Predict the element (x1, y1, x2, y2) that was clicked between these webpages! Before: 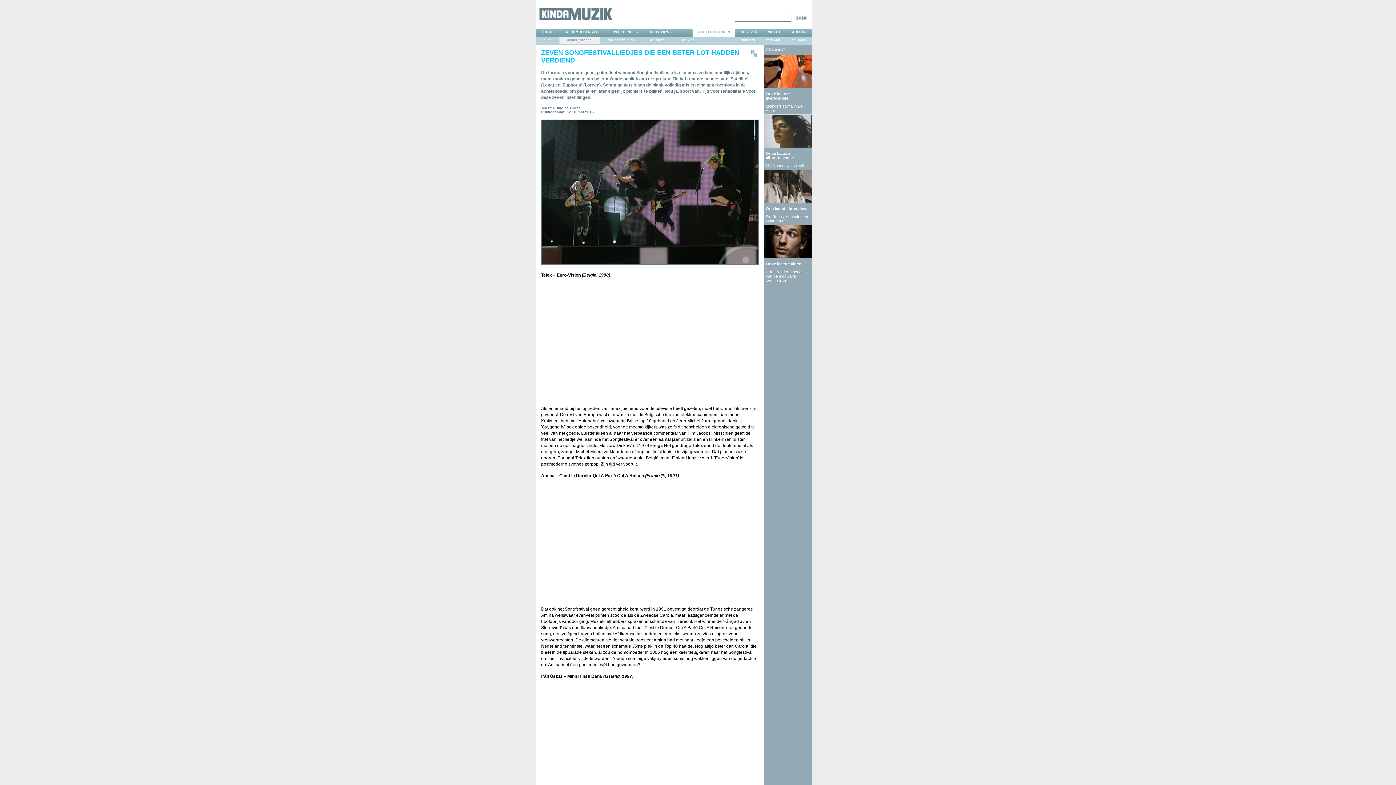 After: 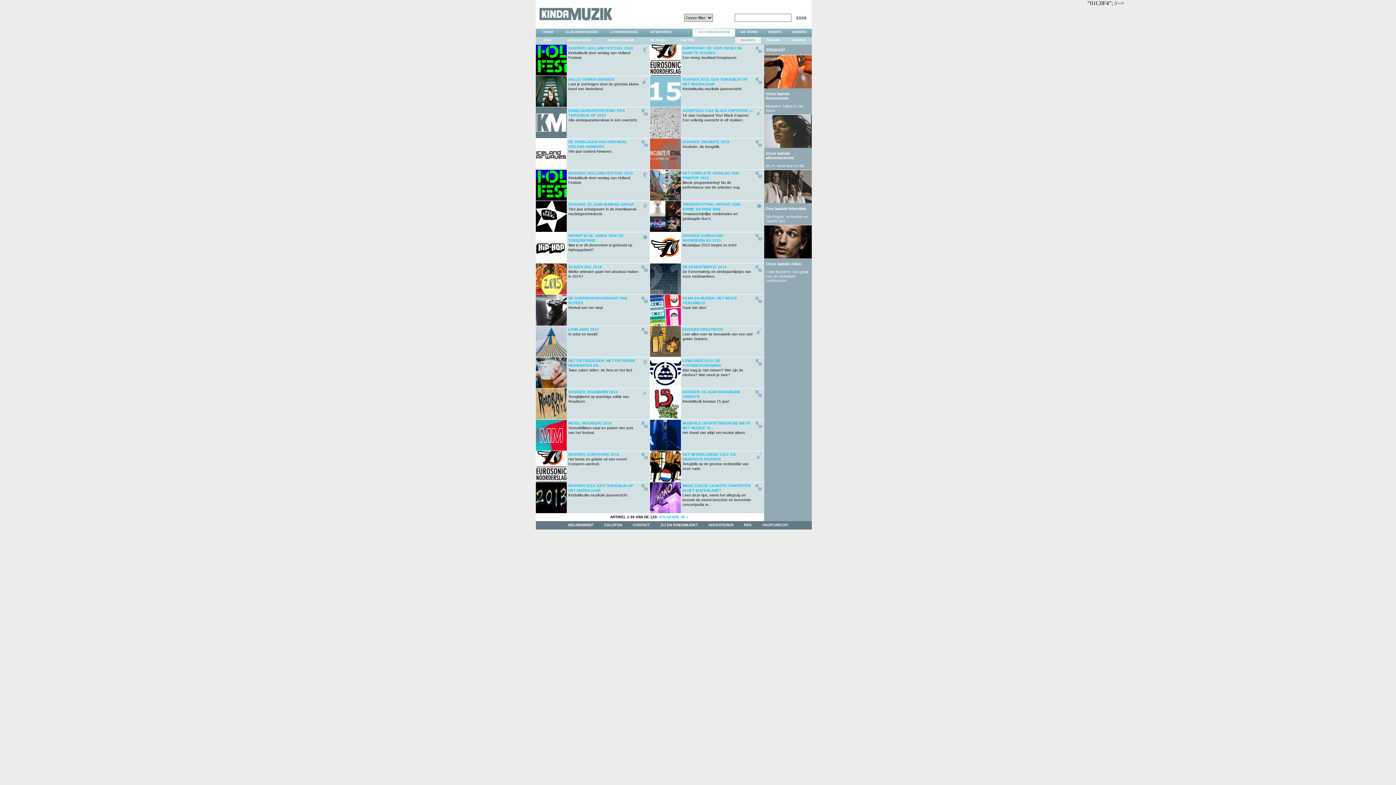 Action: label: dossiers bbox: (735, 37, 760, 43)